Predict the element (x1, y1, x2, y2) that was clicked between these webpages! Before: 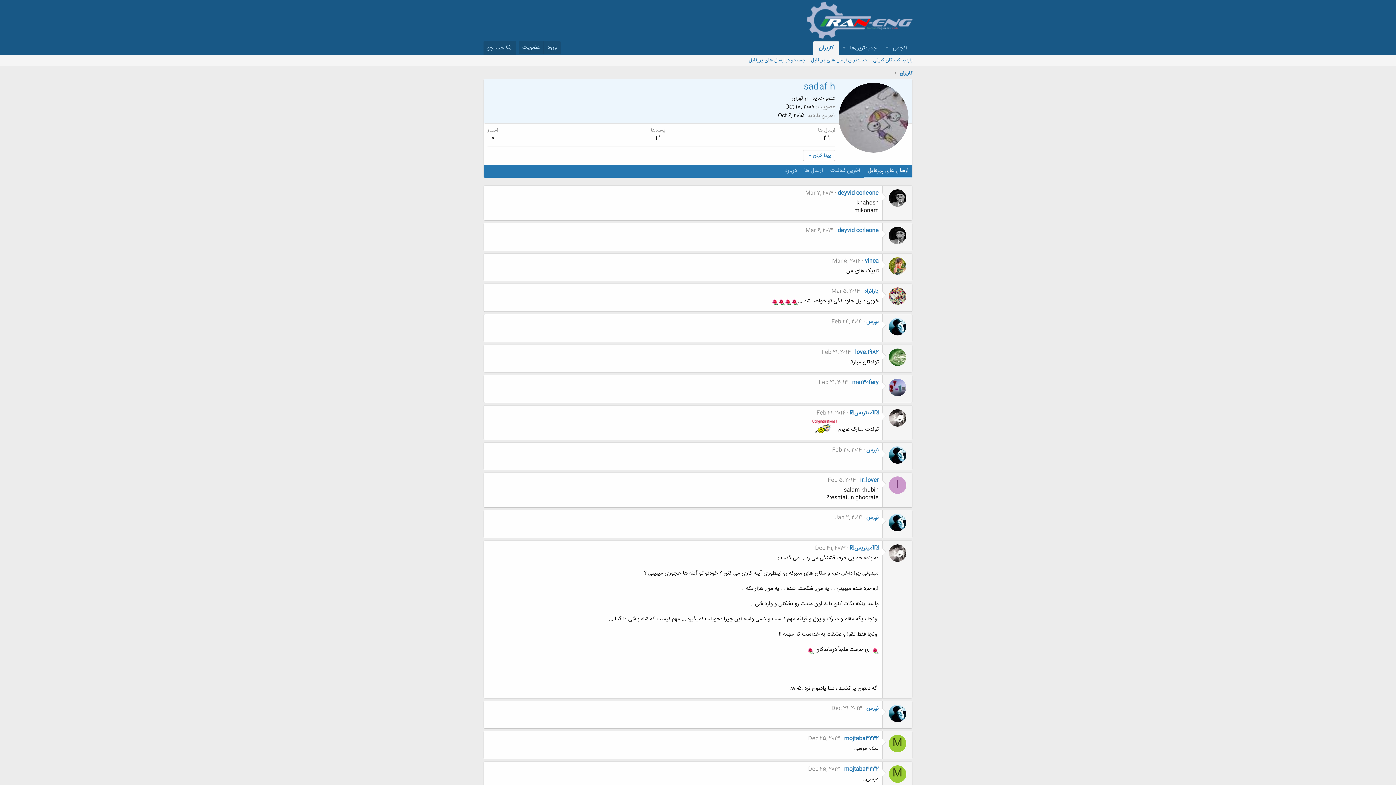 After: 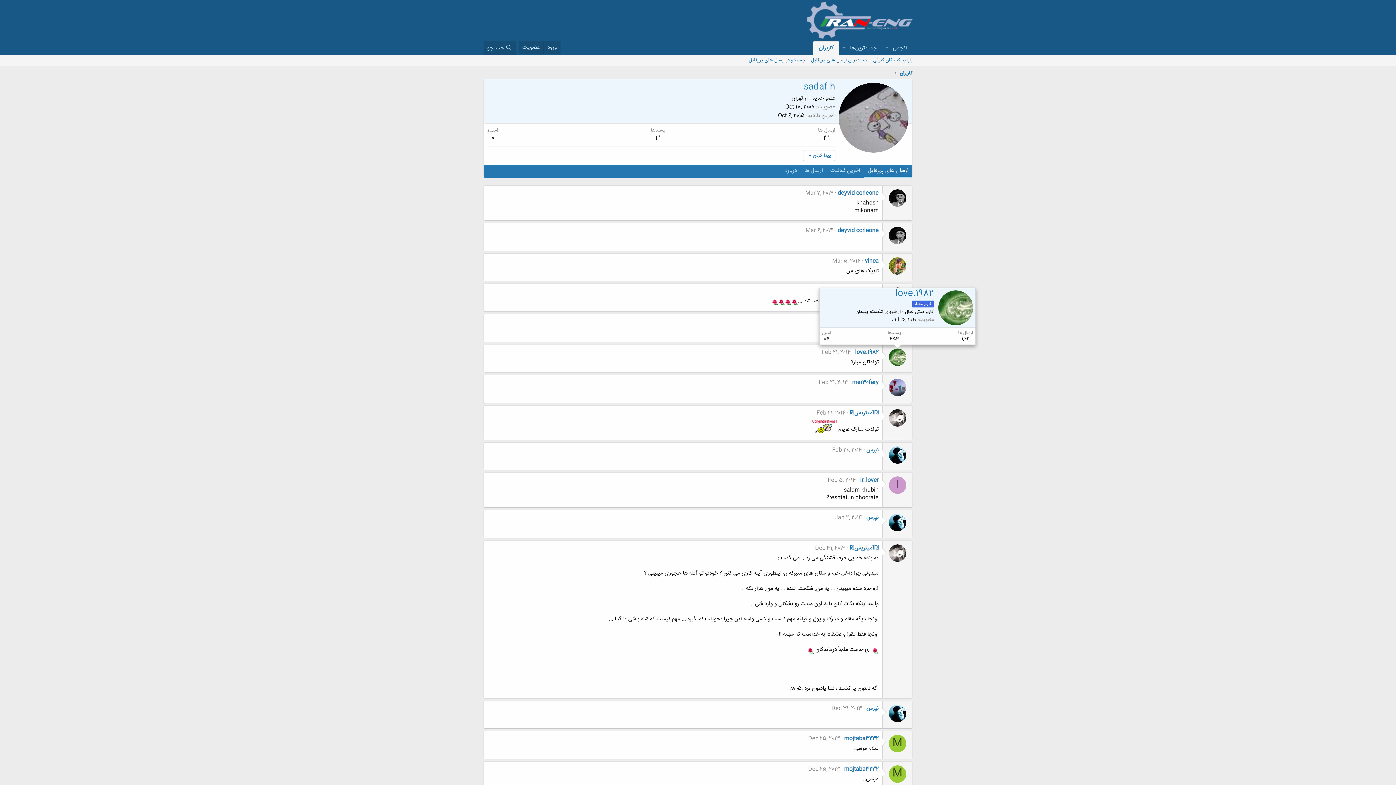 Action: bbox: (888, 348, 906, 366)